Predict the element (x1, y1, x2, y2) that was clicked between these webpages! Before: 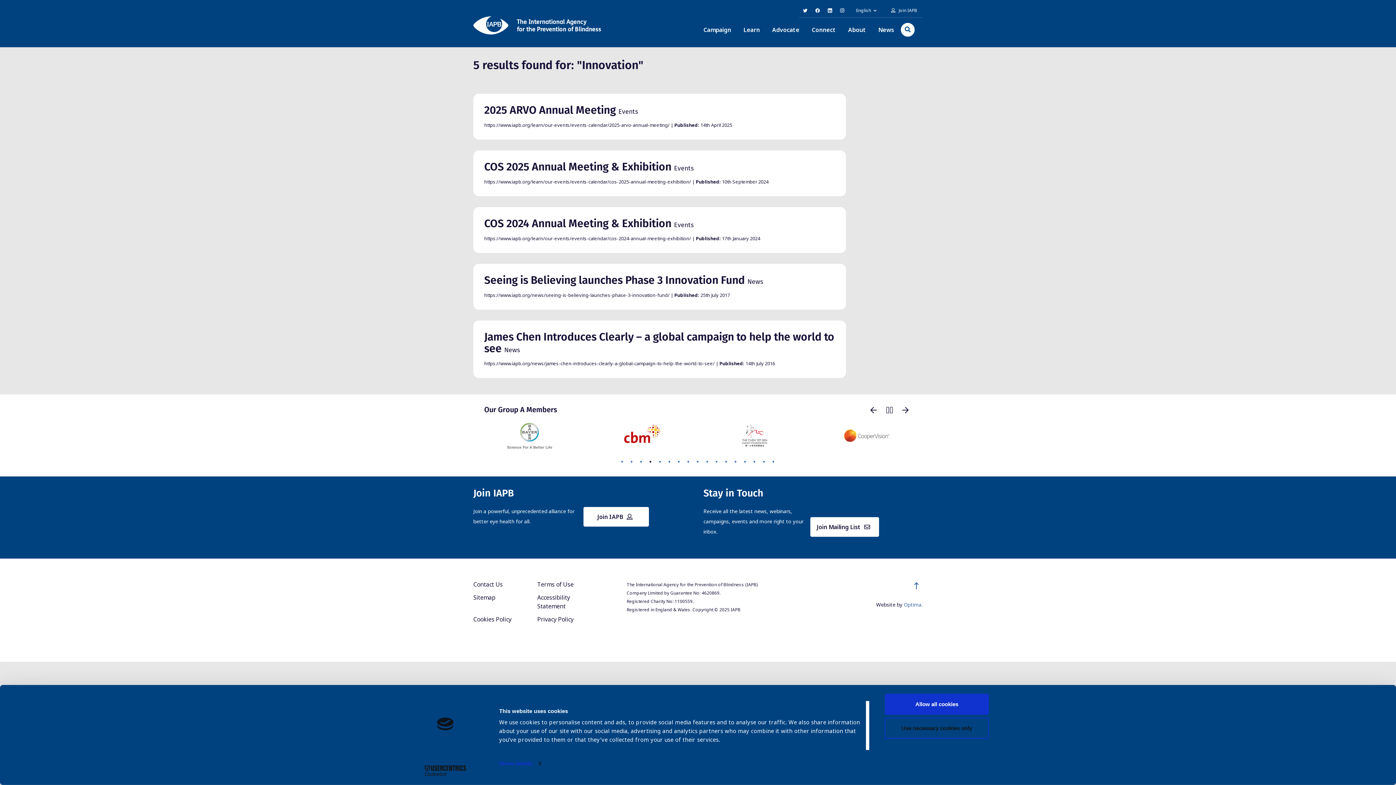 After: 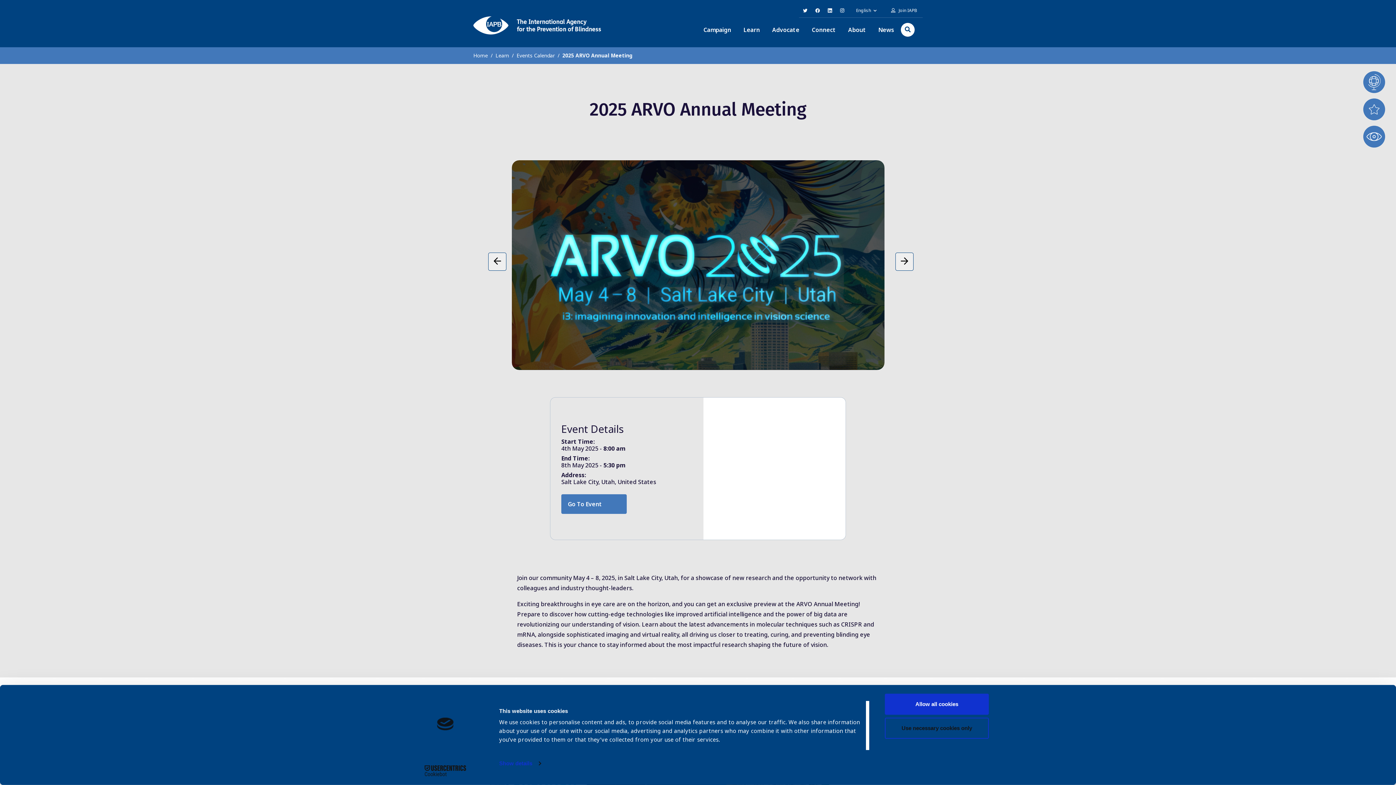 Action: label: 2025 ARVO Annual Meeting Events bbox: (484, 103, 638, 116)